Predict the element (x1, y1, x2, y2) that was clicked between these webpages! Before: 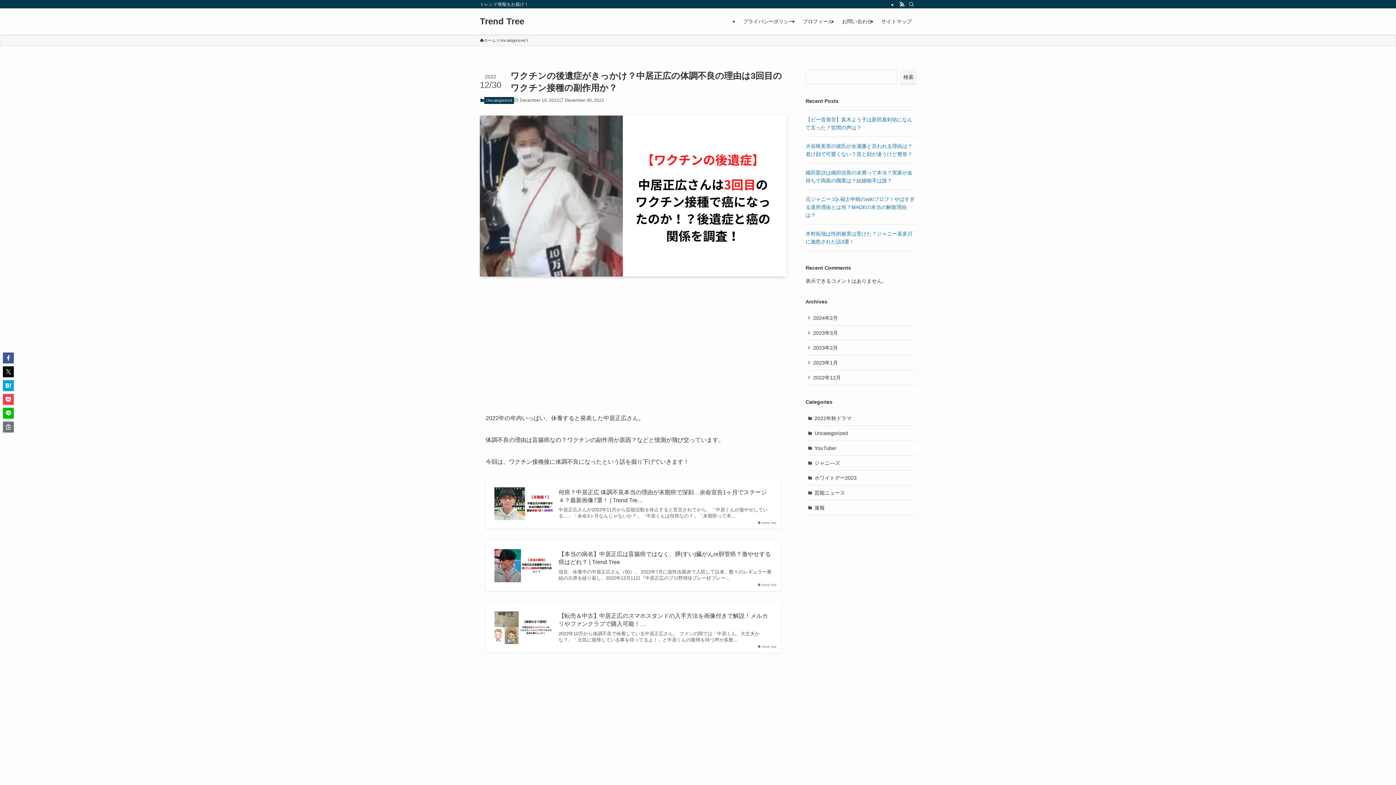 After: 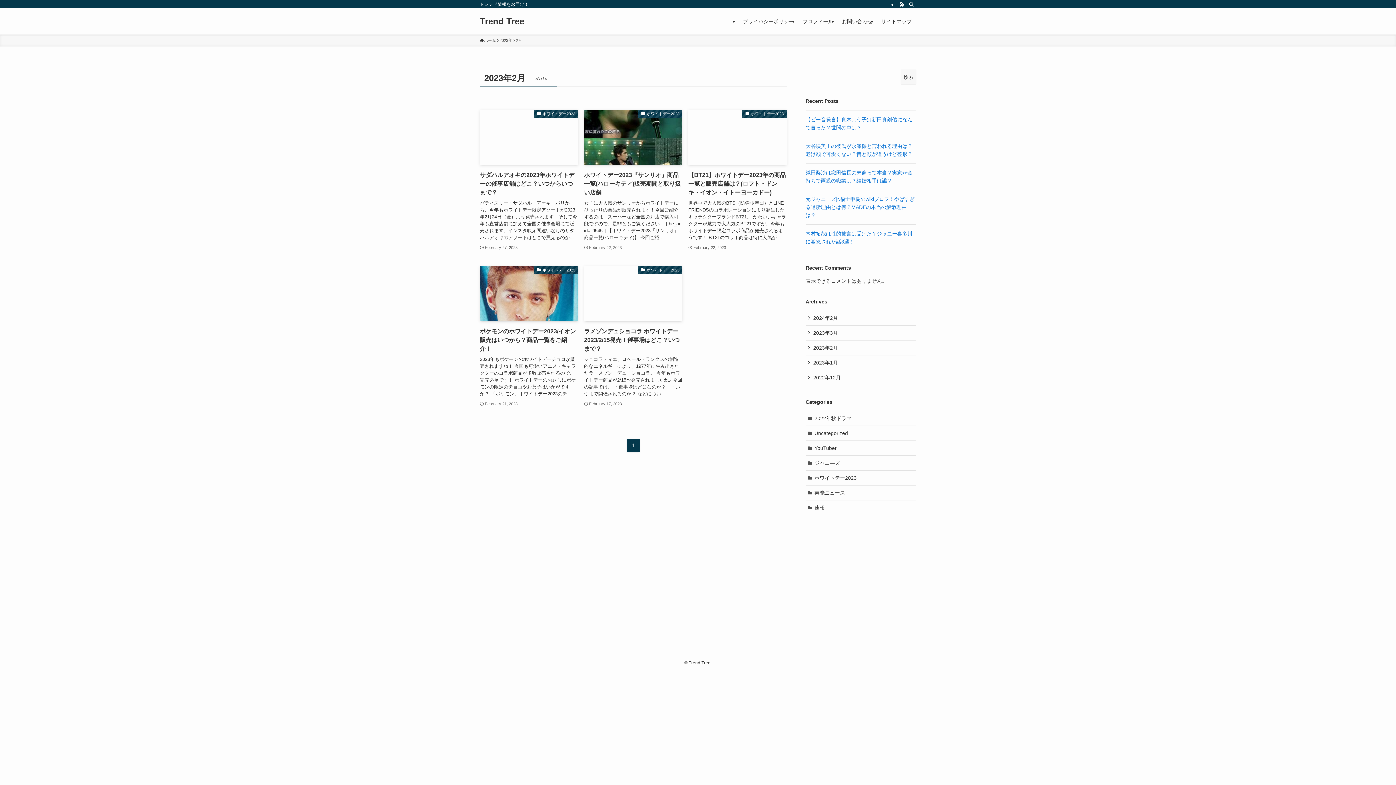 Action: label: 2023年2月 bbox: (805, 340, 916, 355)